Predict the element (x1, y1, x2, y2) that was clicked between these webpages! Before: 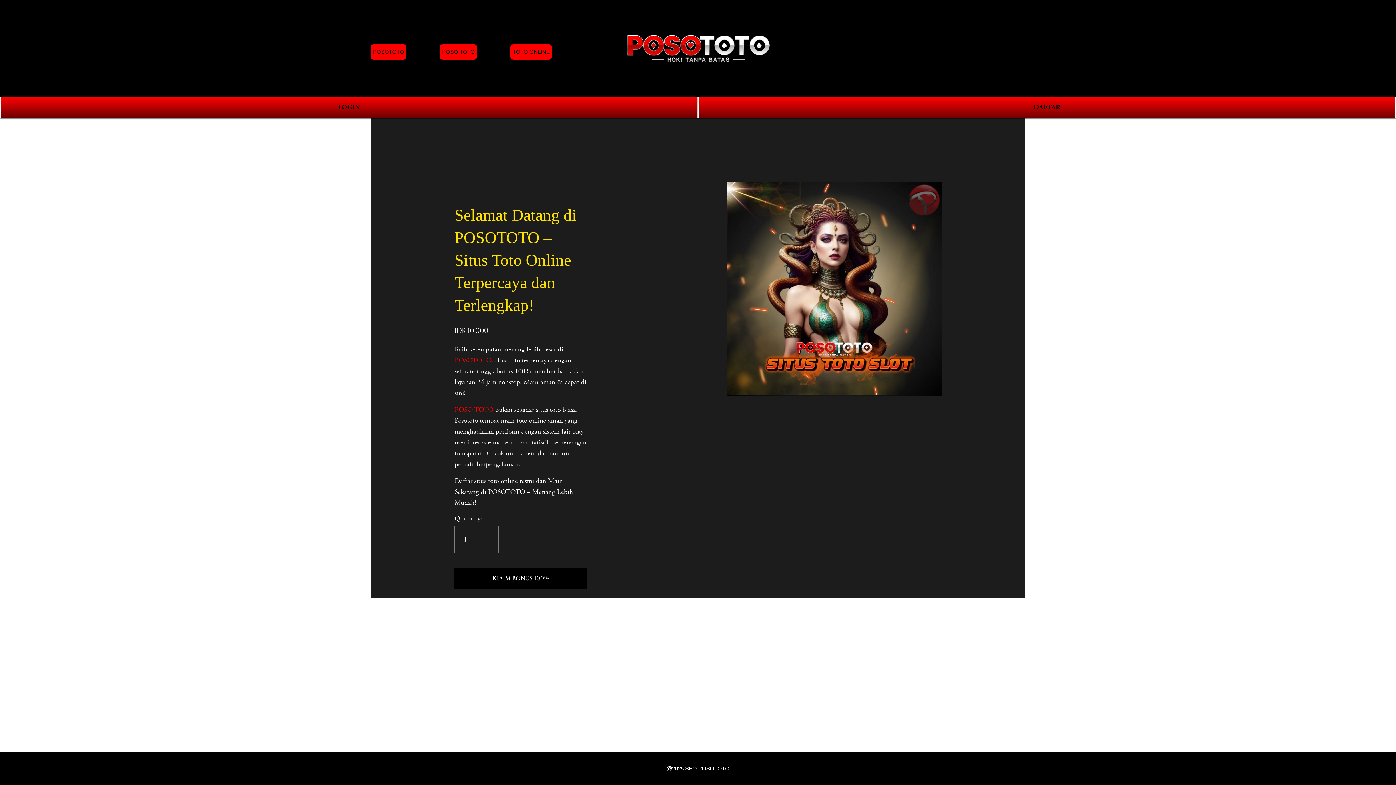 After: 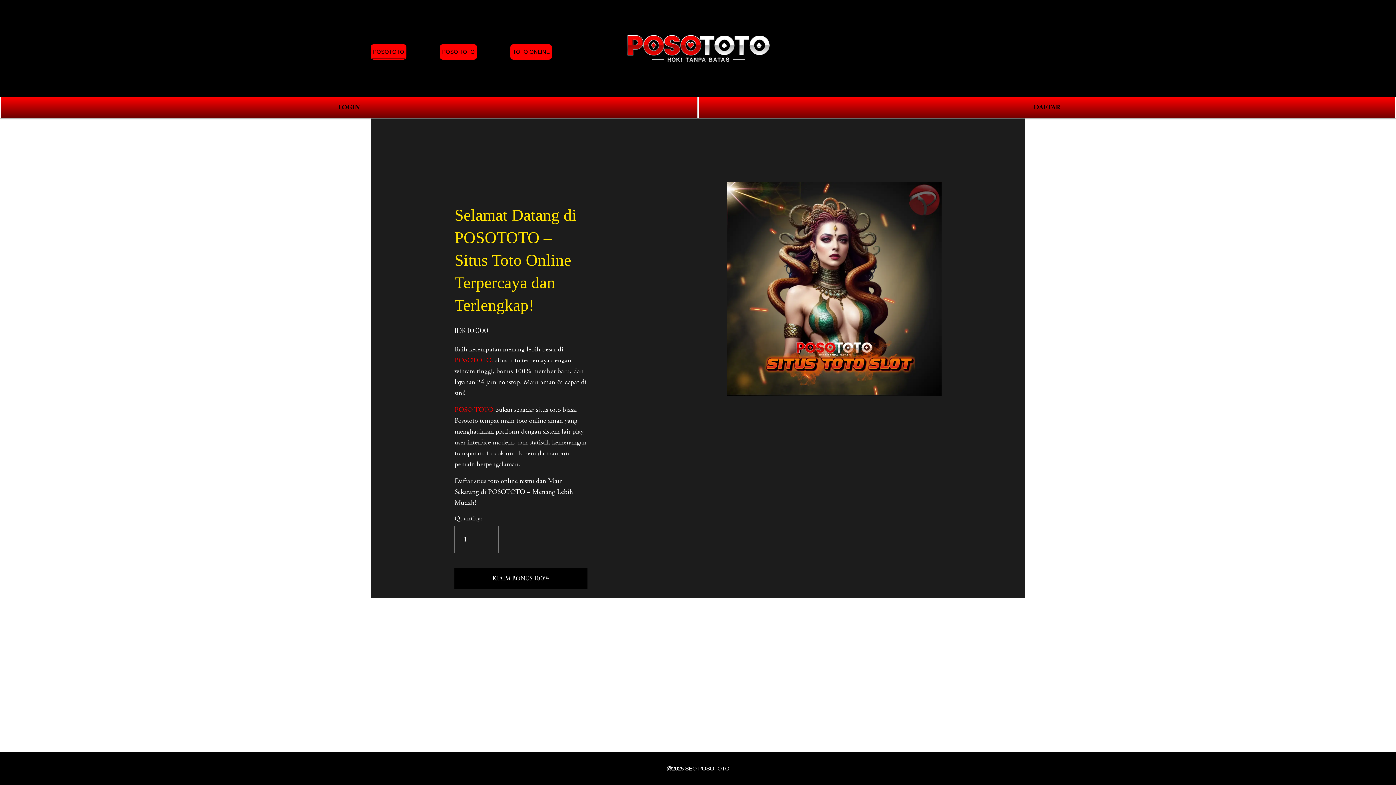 Action: bbox: (685, 765, 729, 772) label: SEO POSOTOTO